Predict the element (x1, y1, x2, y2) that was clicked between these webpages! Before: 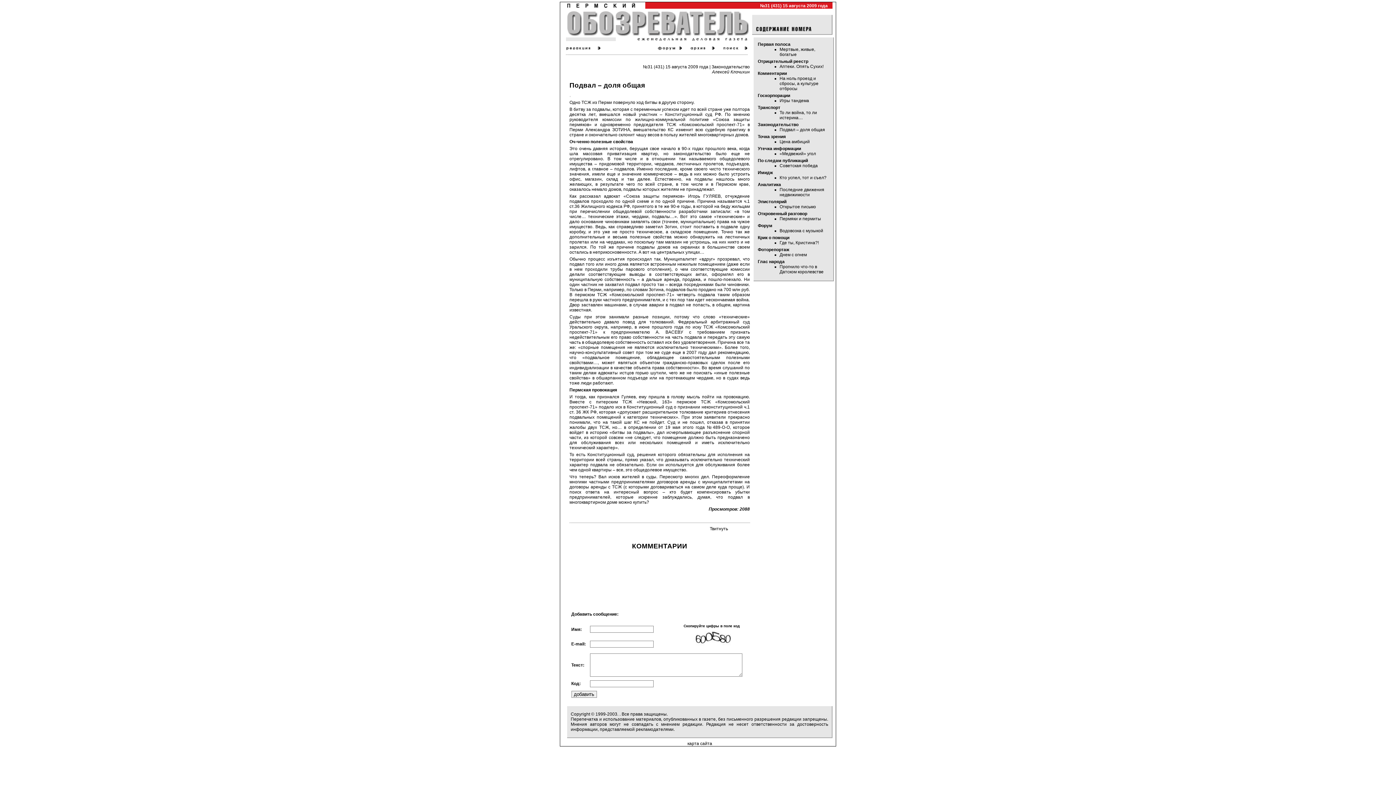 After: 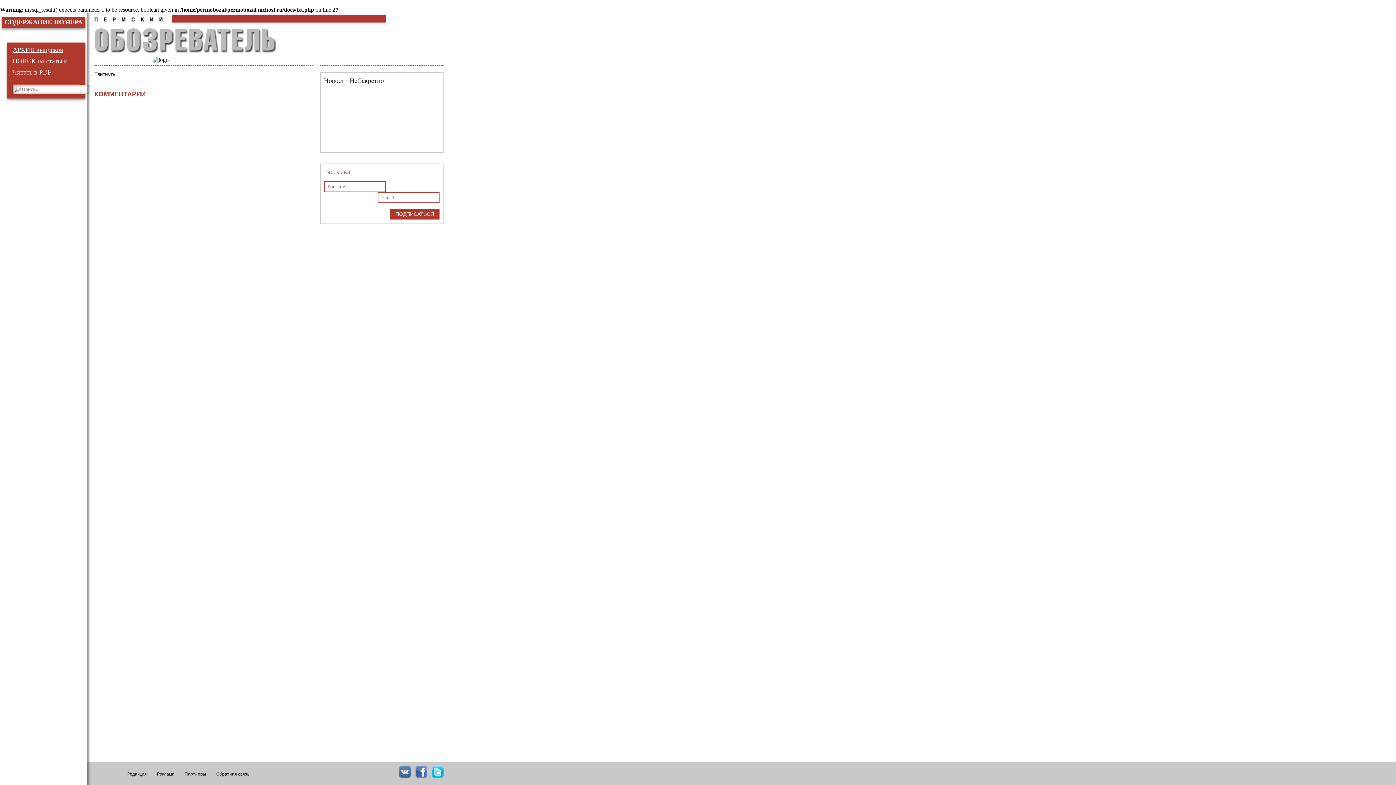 Action: label: Где ты, Кристина?! bbox: (779, 240, 819, 245)